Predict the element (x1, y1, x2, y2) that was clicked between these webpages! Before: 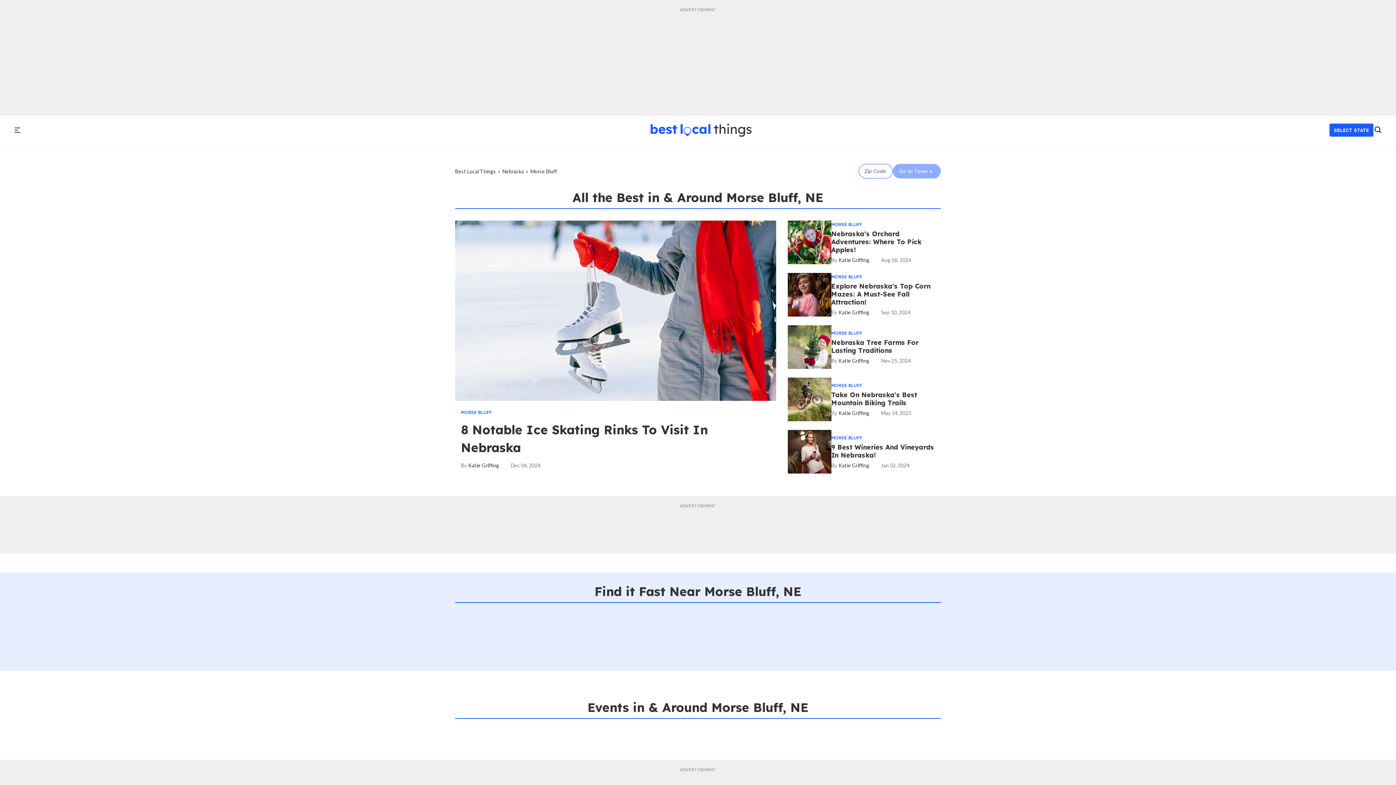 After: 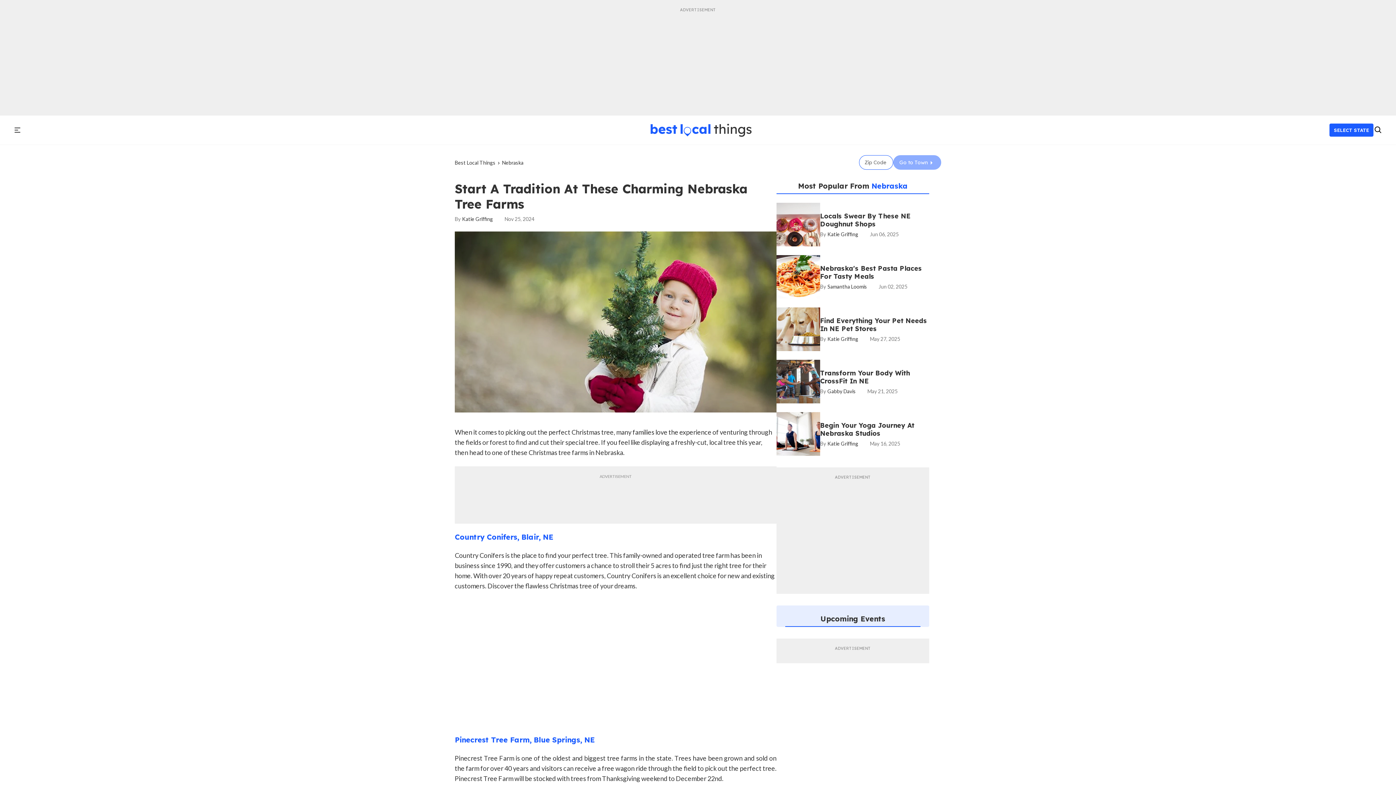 Action: bbox: (787, 344, 831, 349) label: Start a Tradition at These Charming Nebraska Tree Farms